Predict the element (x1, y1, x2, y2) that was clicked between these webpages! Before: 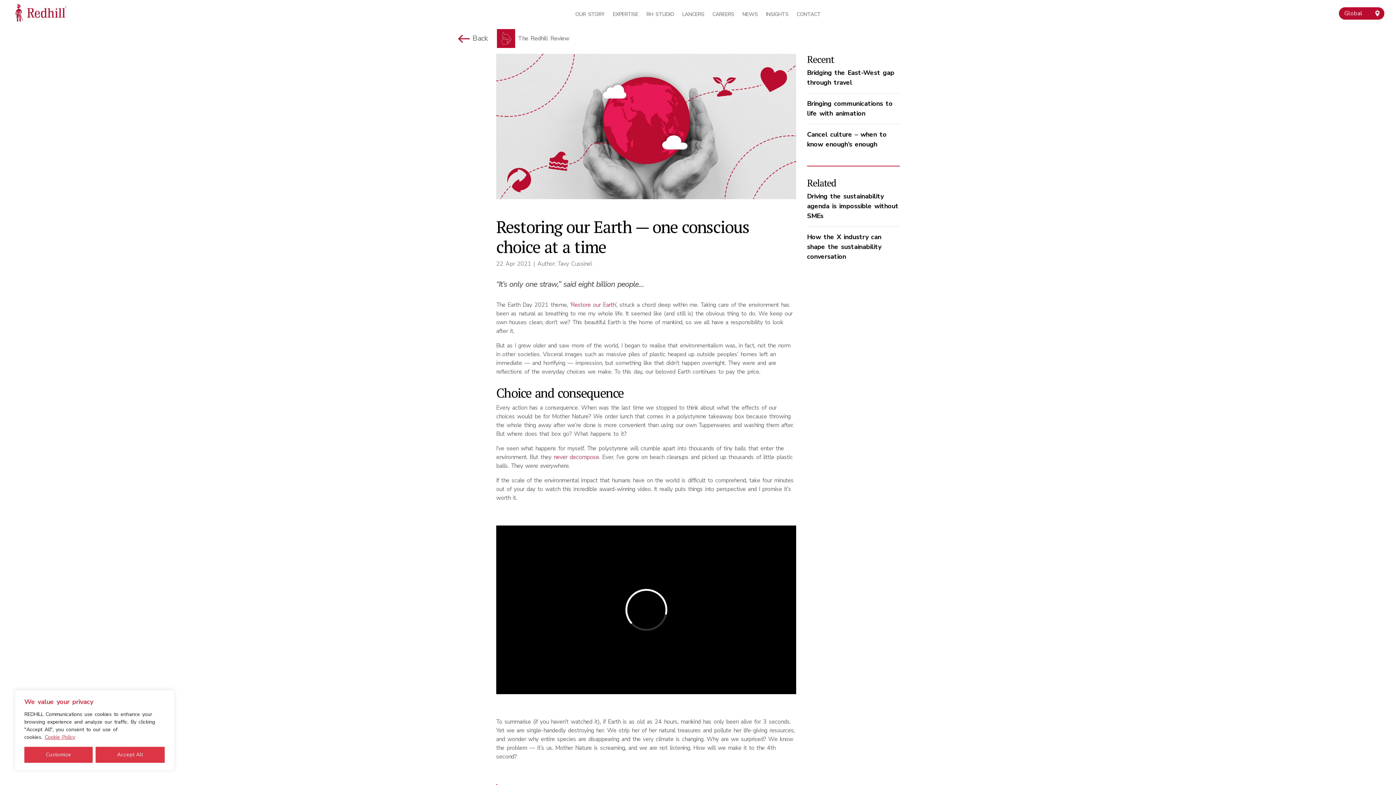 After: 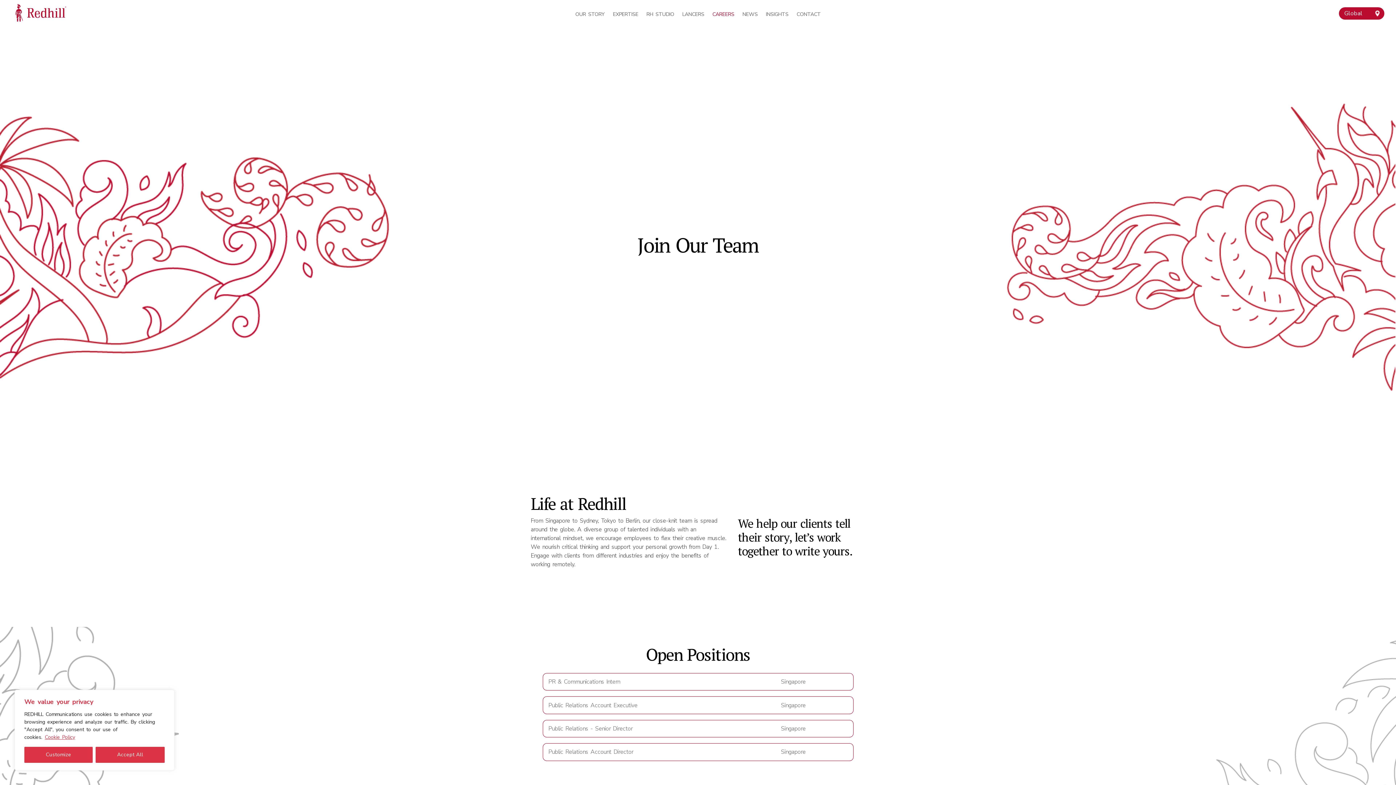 Action: label: CAREERS bbox: (712, 10, 734, 17)